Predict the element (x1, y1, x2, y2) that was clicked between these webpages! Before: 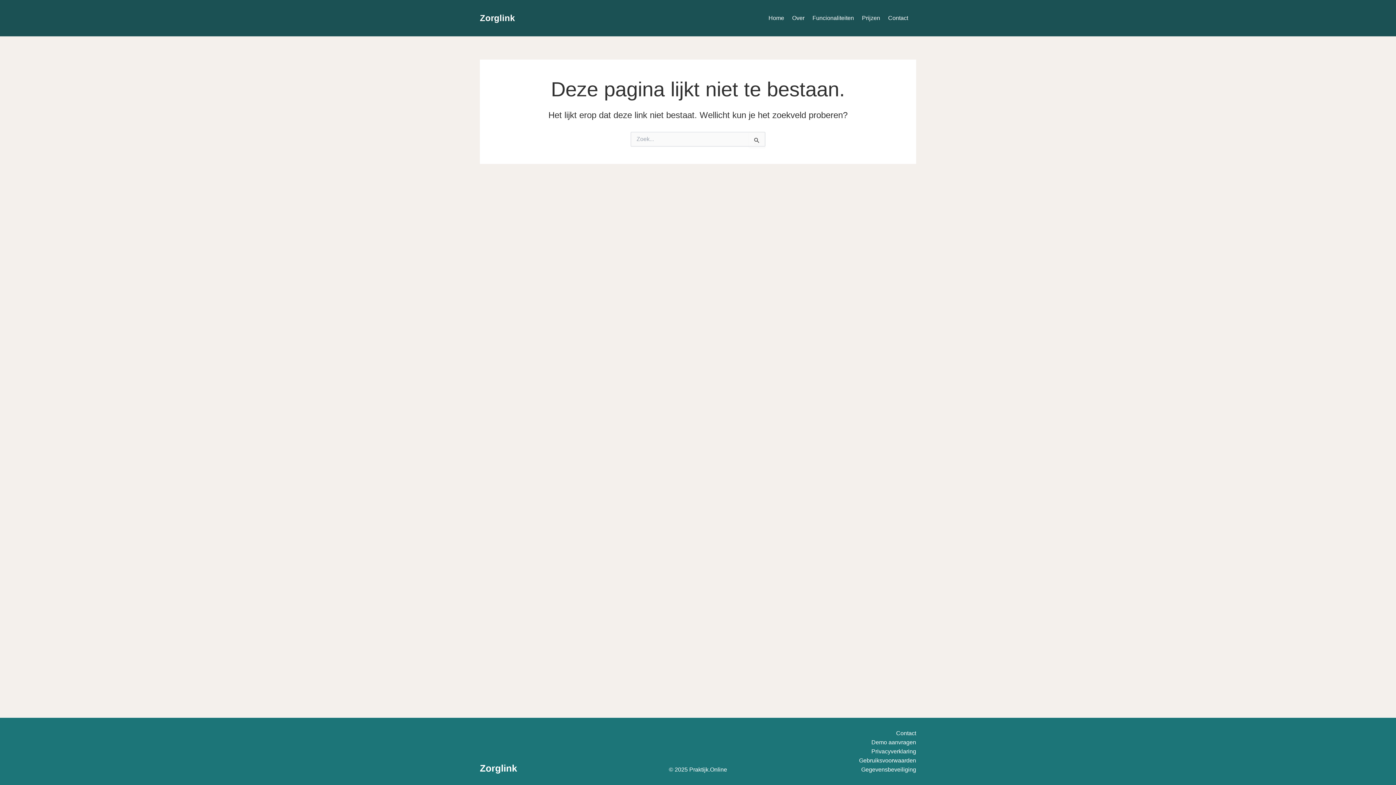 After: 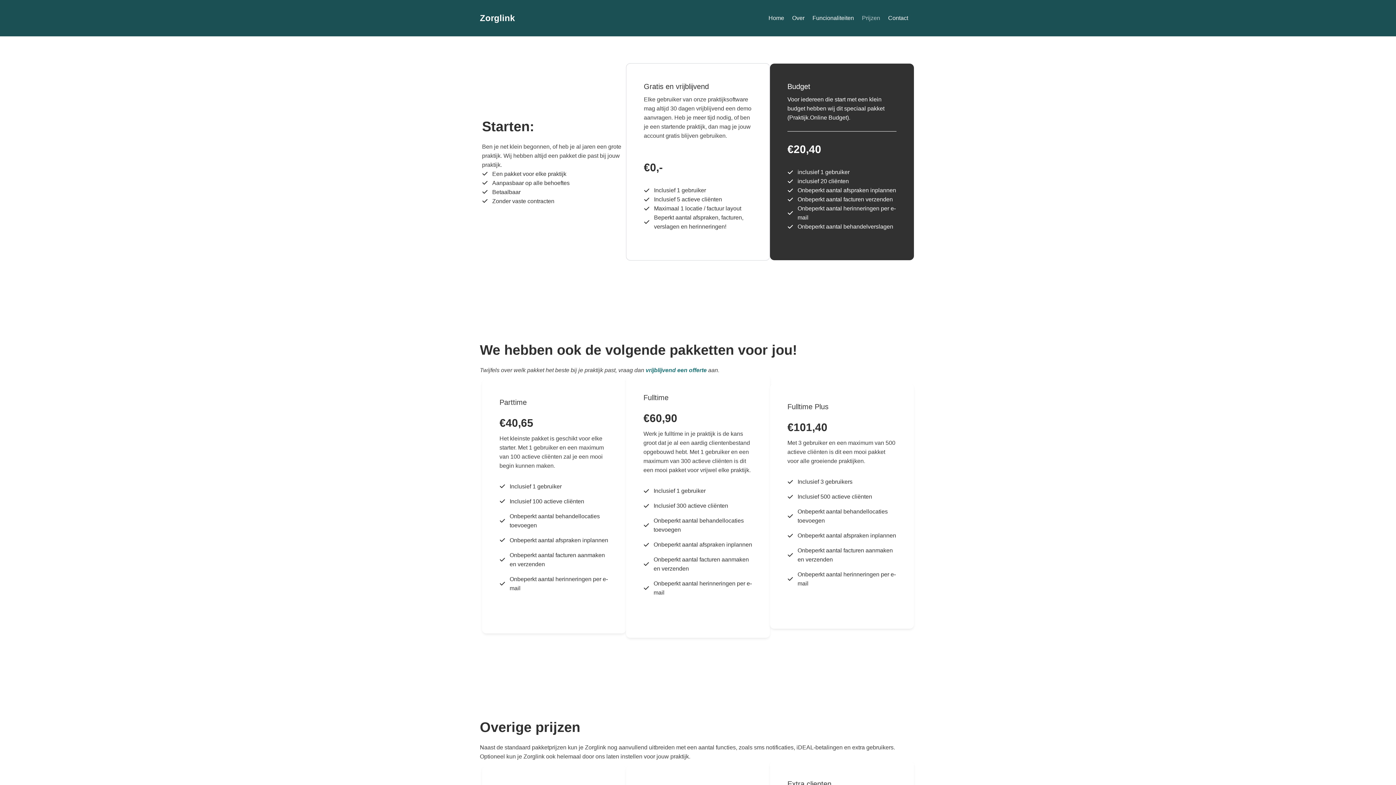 Action: label: Prijzen bbox: (862, 0, 888, 36)